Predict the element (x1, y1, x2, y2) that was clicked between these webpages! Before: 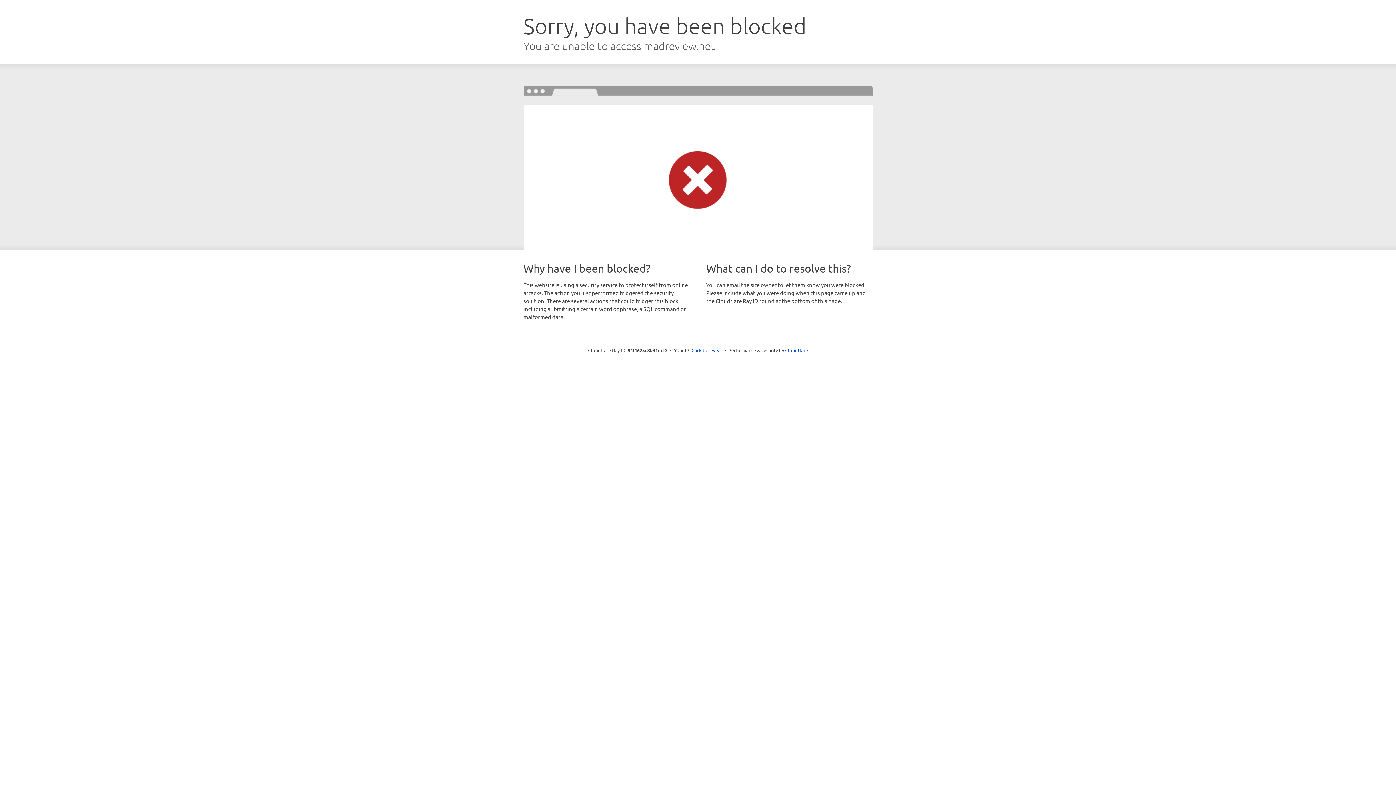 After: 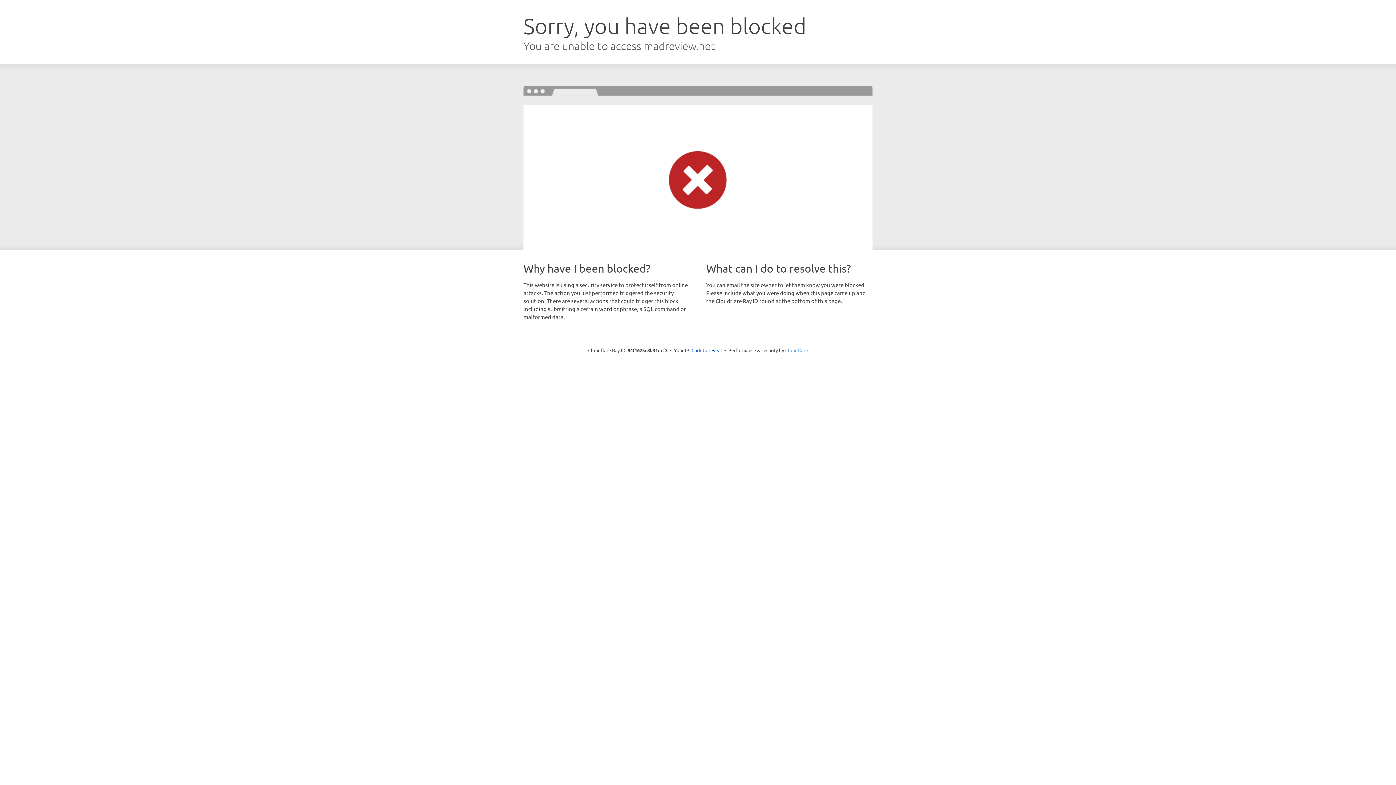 Action: bbox: (785, 347, 808, 353) label: Cloudflare